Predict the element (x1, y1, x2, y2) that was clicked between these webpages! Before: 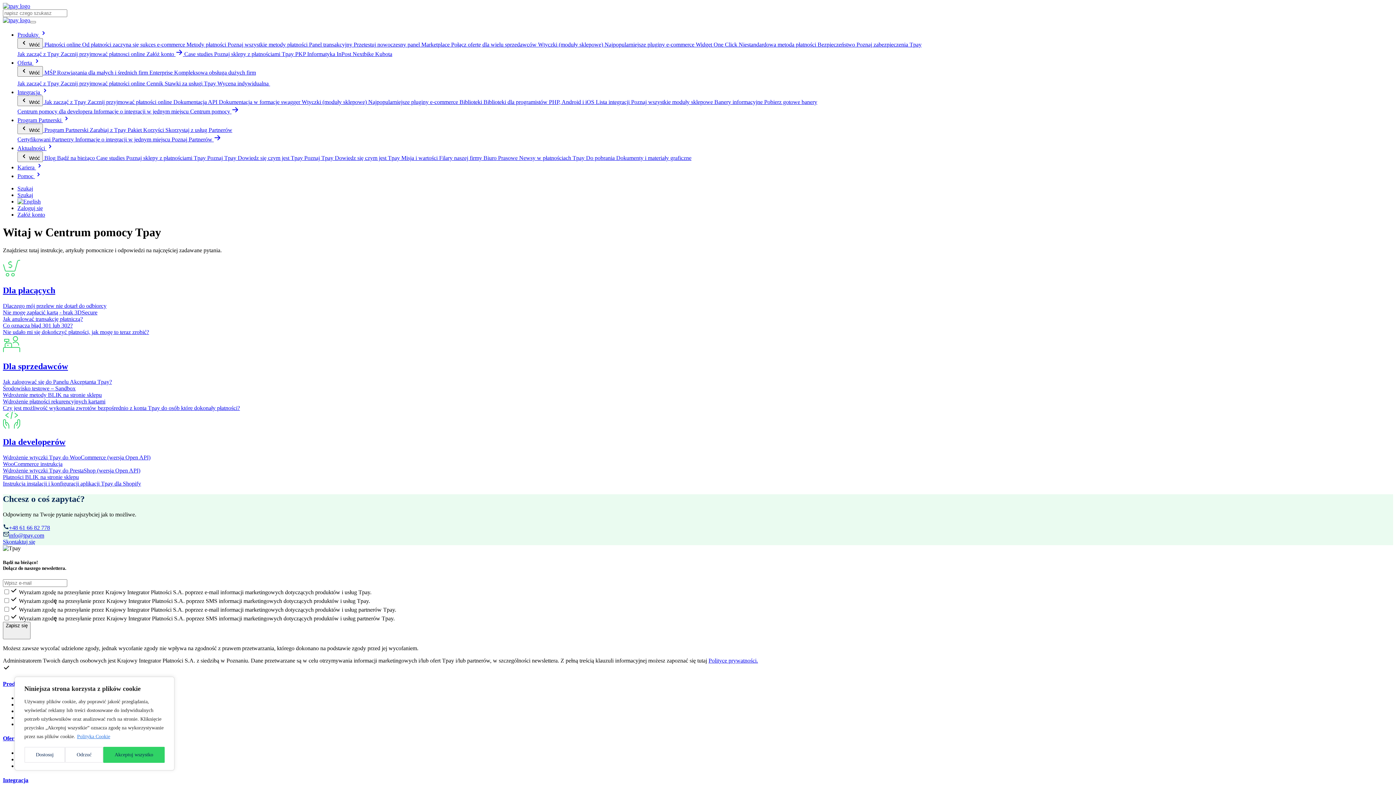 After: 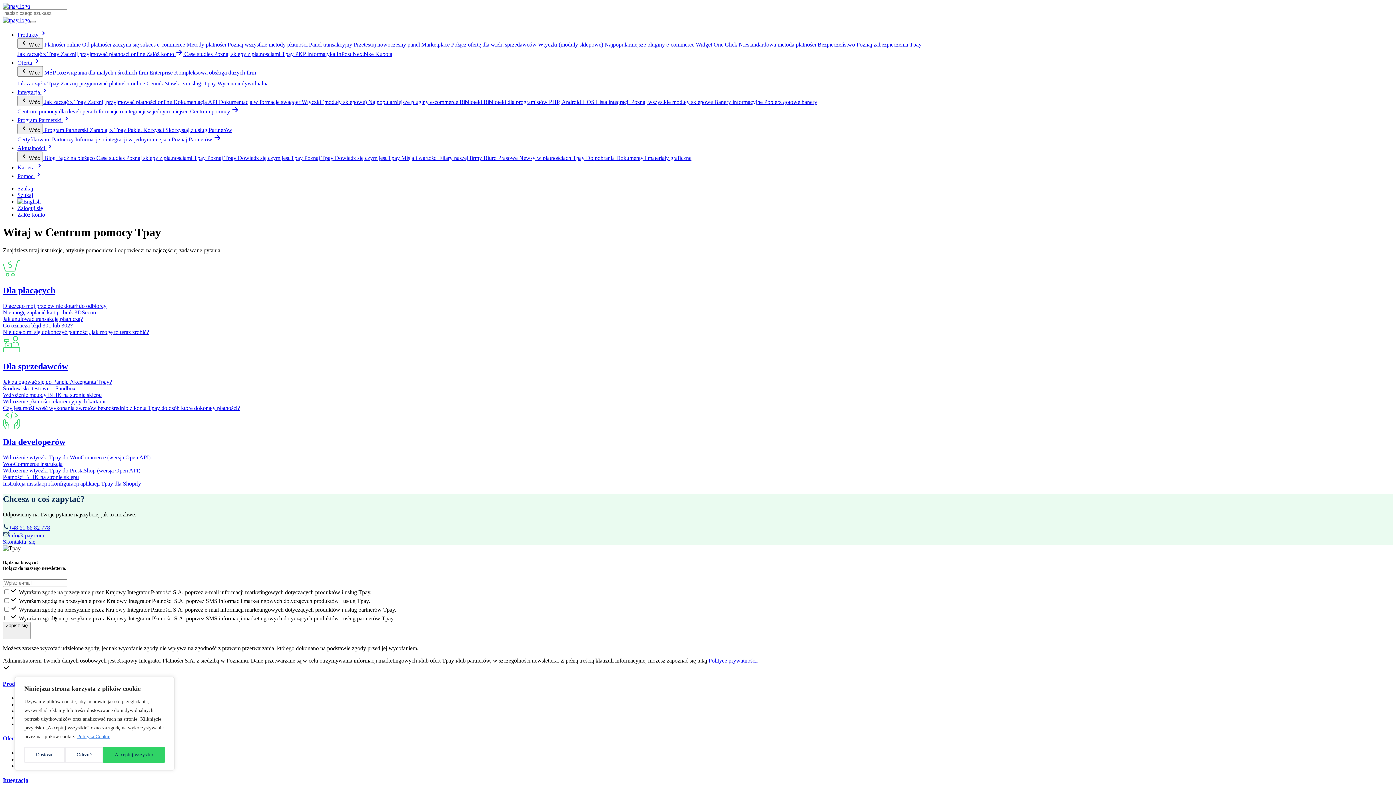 Action: label: Centrum pomocy dla developera Informacje o integracji w jednym miejscu  bbox: (17, 108, 190, 114)